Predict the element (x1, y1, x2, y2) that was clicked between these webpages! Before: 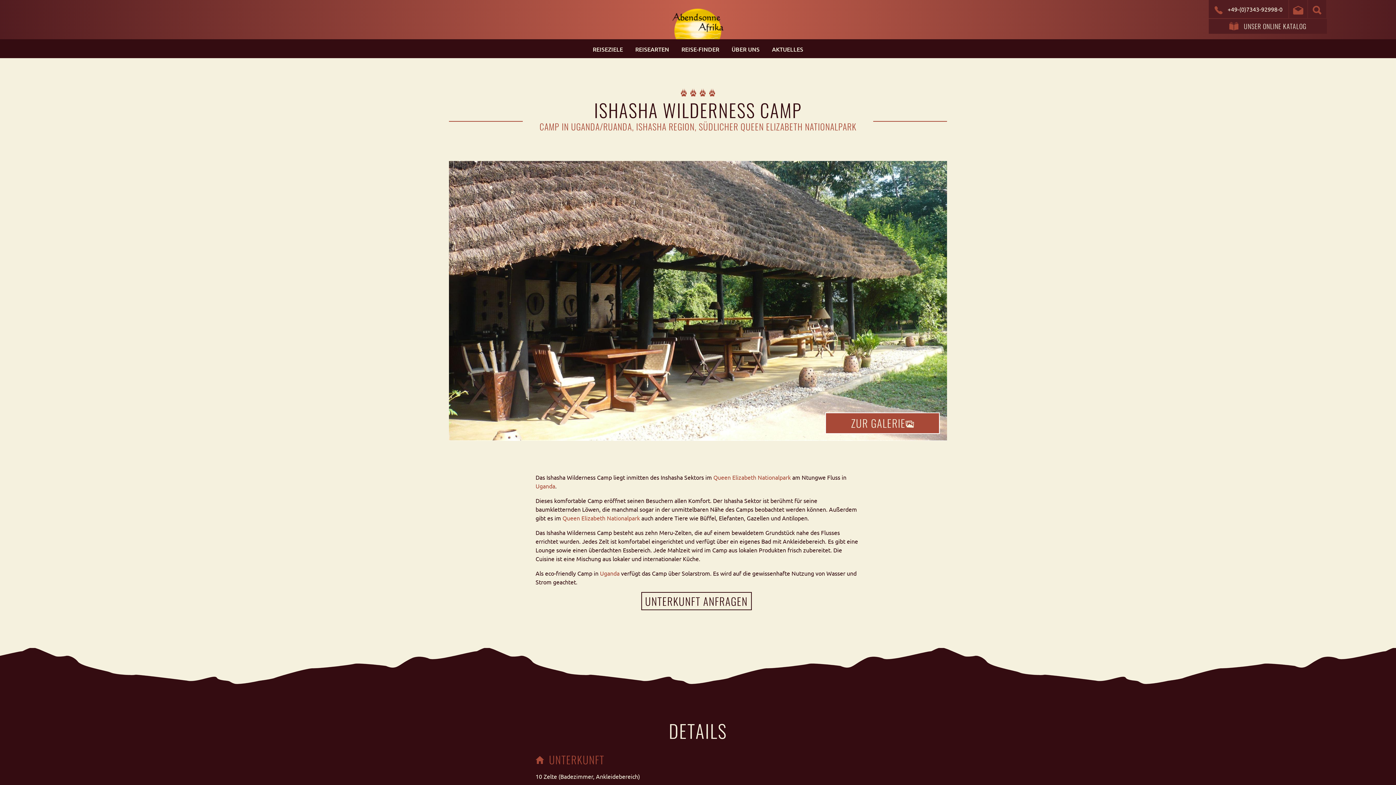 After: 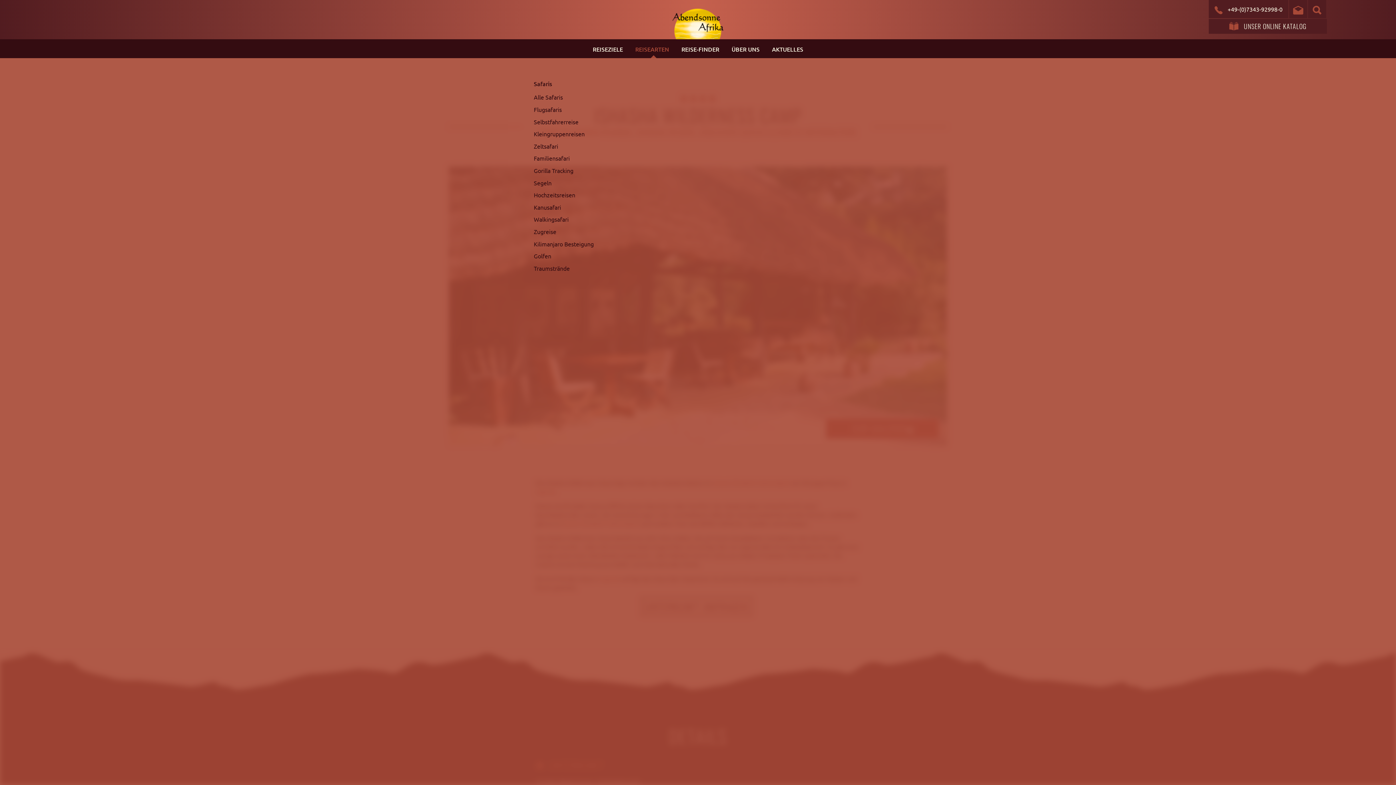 Action: label: REISEARTEN
UNTERMENÜ EIN/AUSBLENDEN bbox: (630, 40, 674, 58)